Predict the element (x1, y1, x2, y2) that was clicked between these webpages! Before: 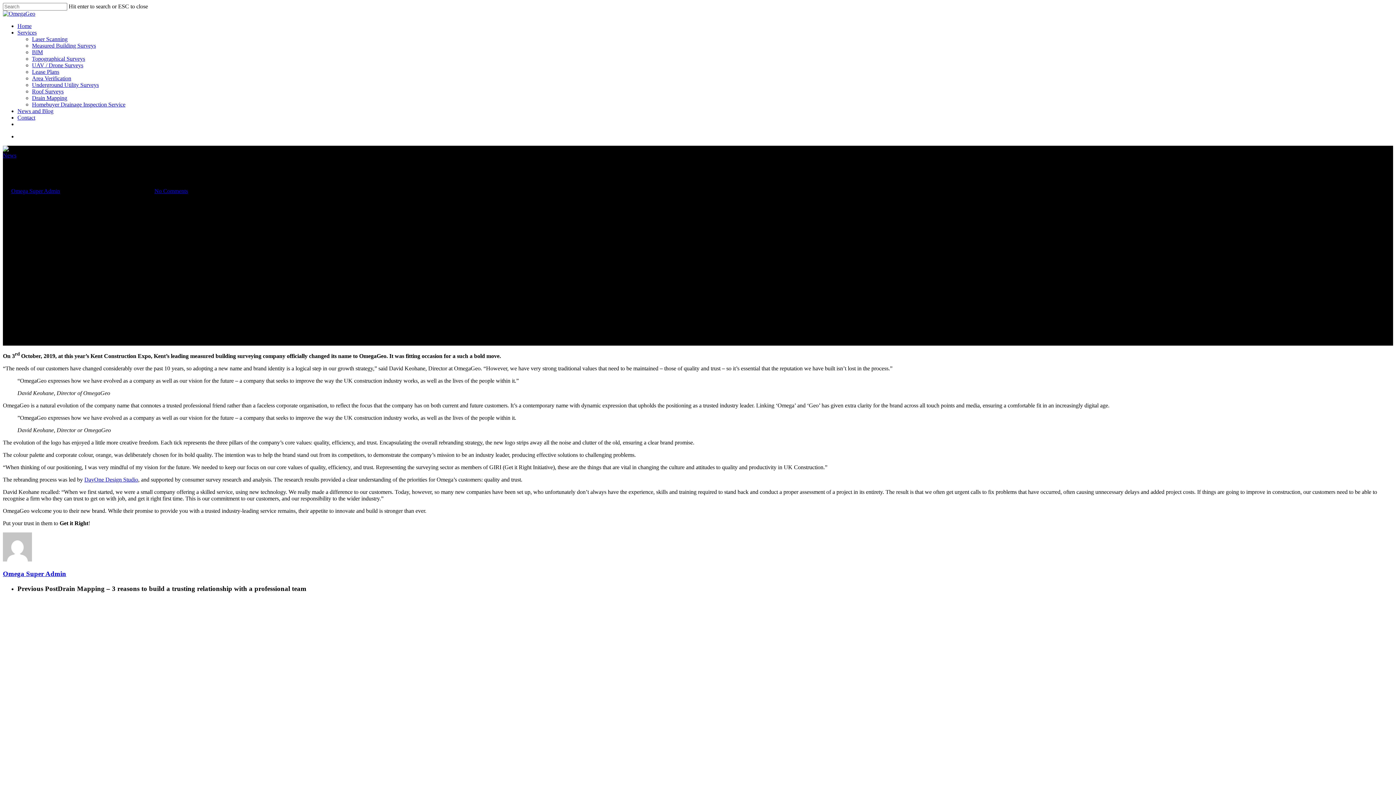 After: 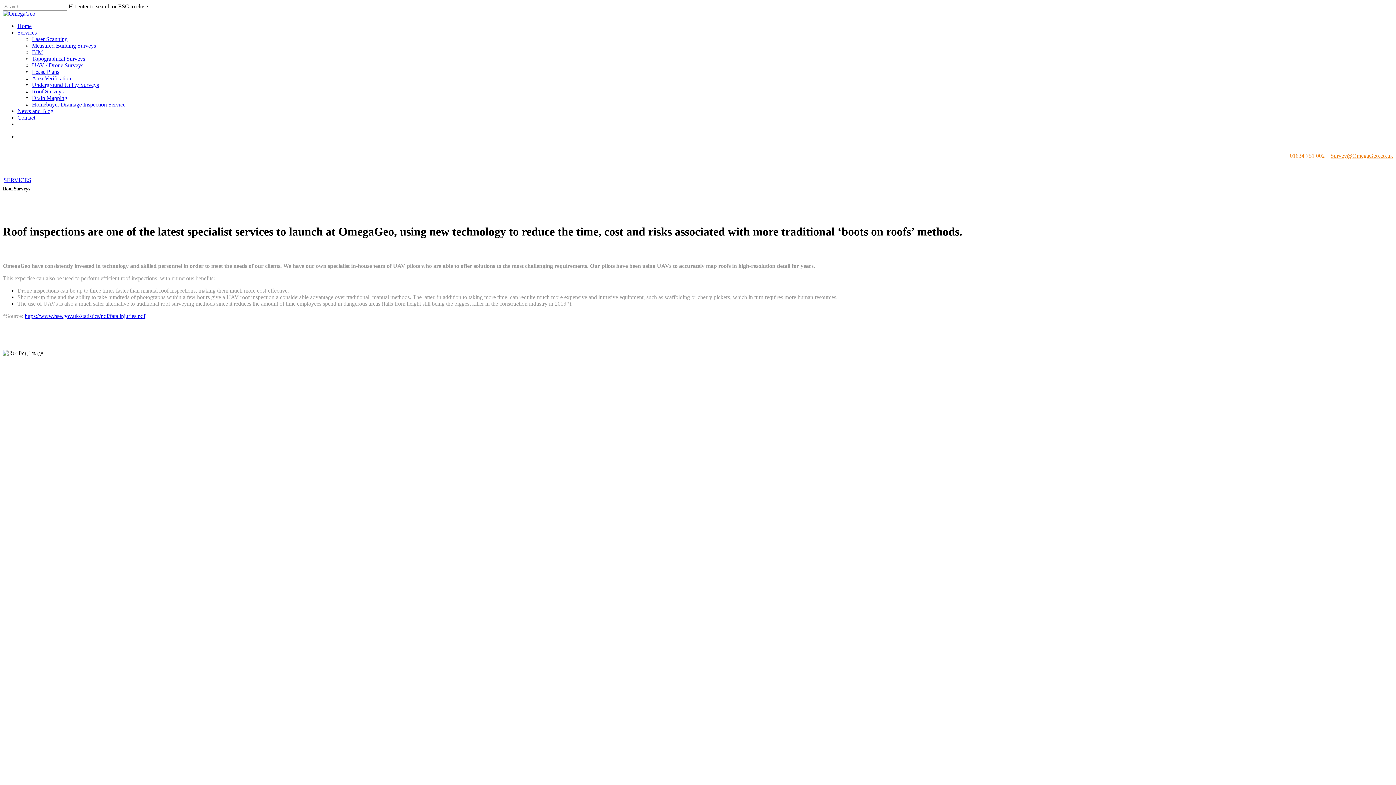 Action: label: Roof Surveys bbox: (32, 88, 63, 94)